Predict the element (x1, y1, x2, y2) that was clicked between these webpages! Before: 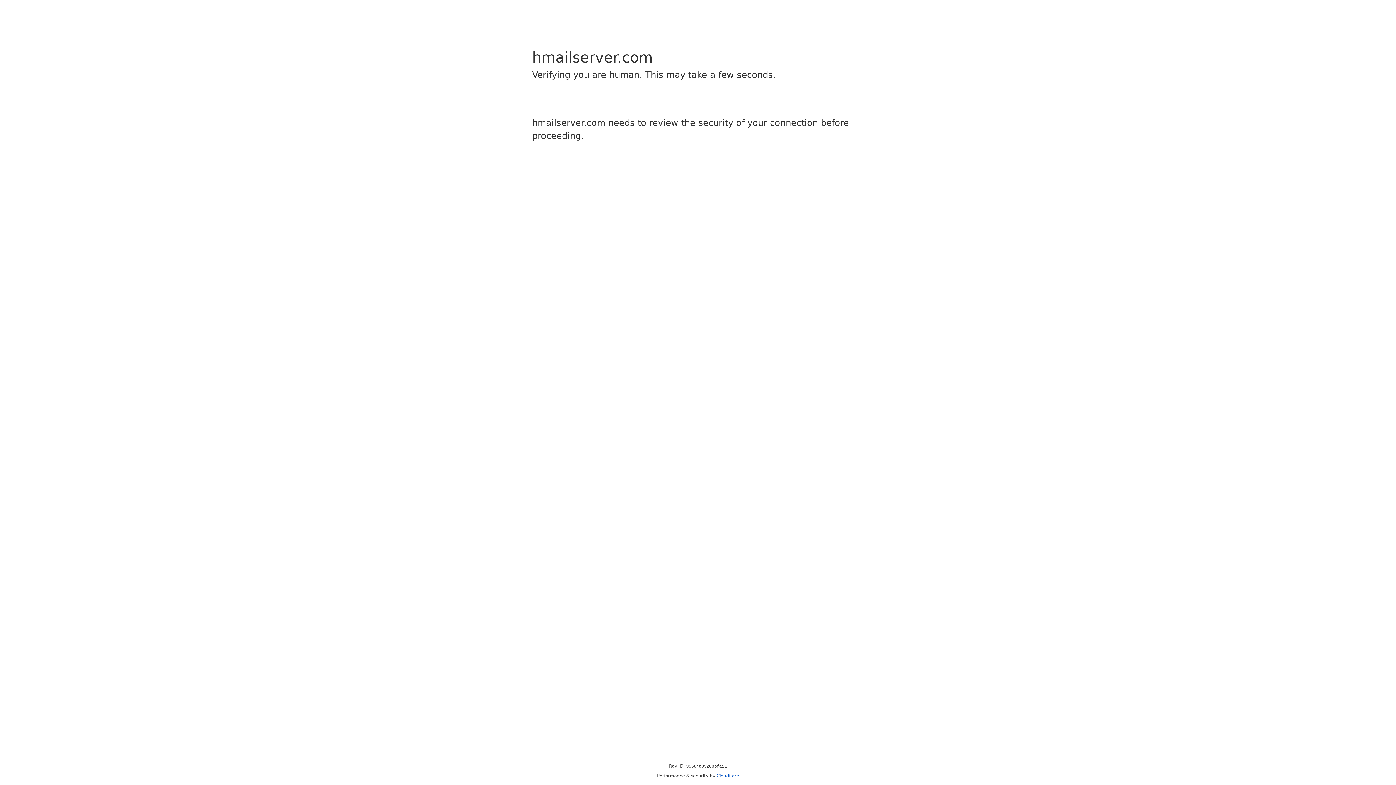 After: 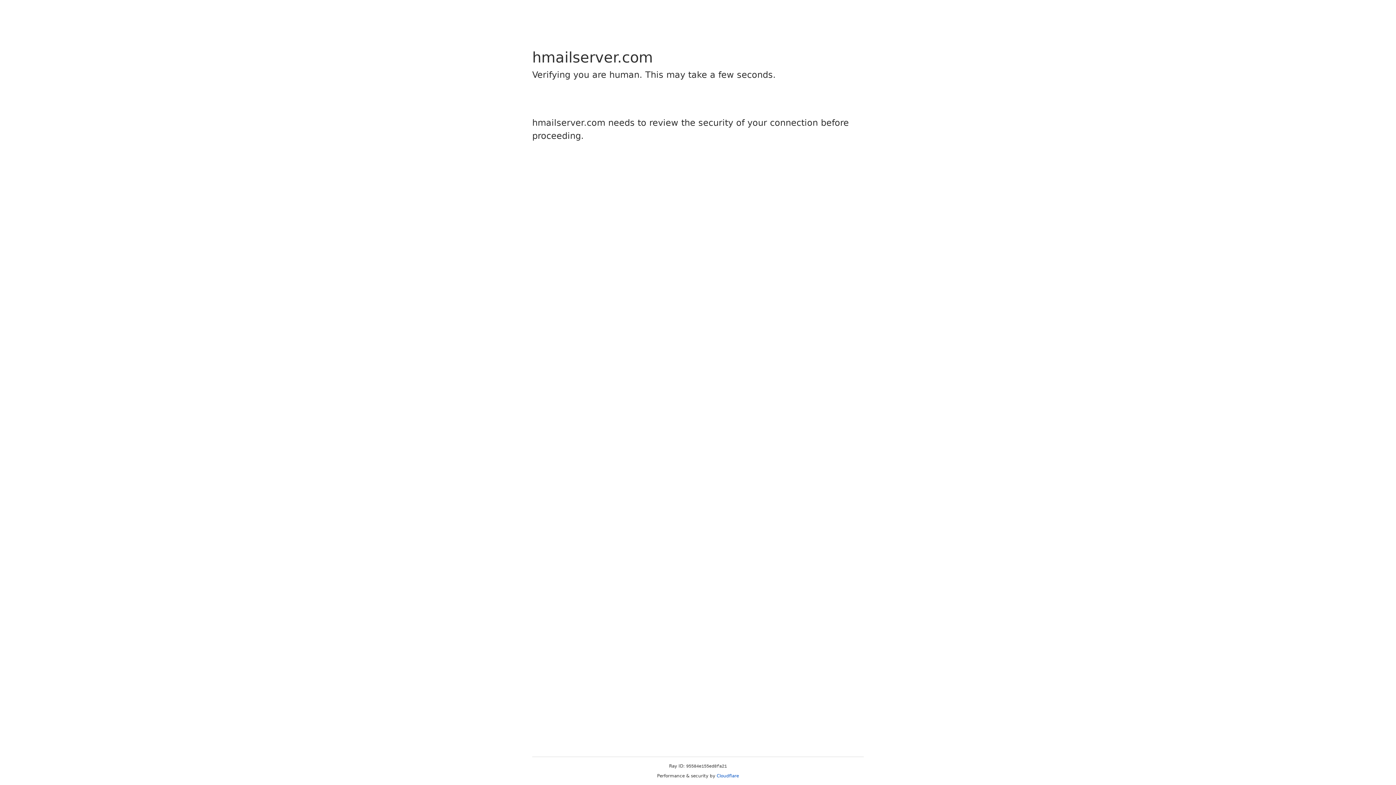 Action: label: Cloudflare bbox: (716, 773, 739, 778)